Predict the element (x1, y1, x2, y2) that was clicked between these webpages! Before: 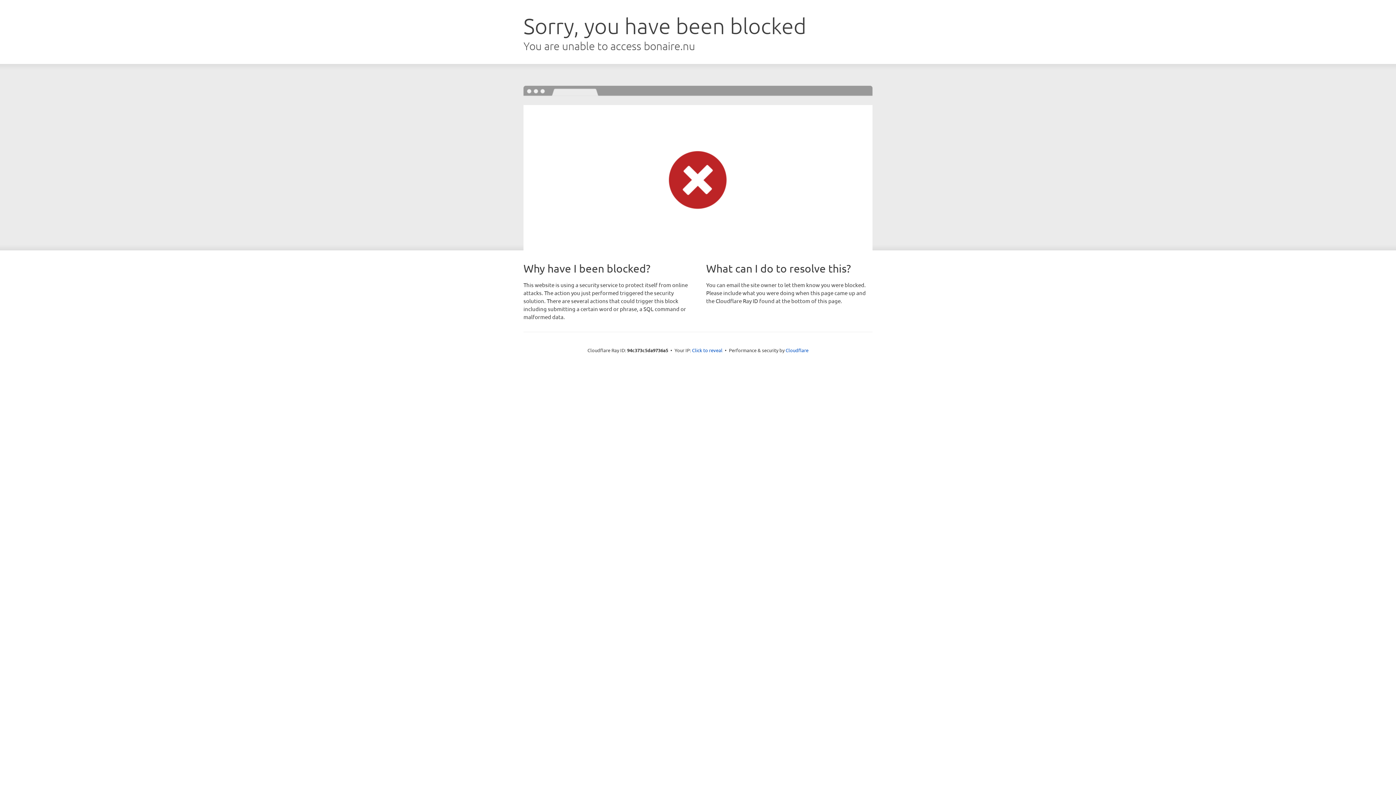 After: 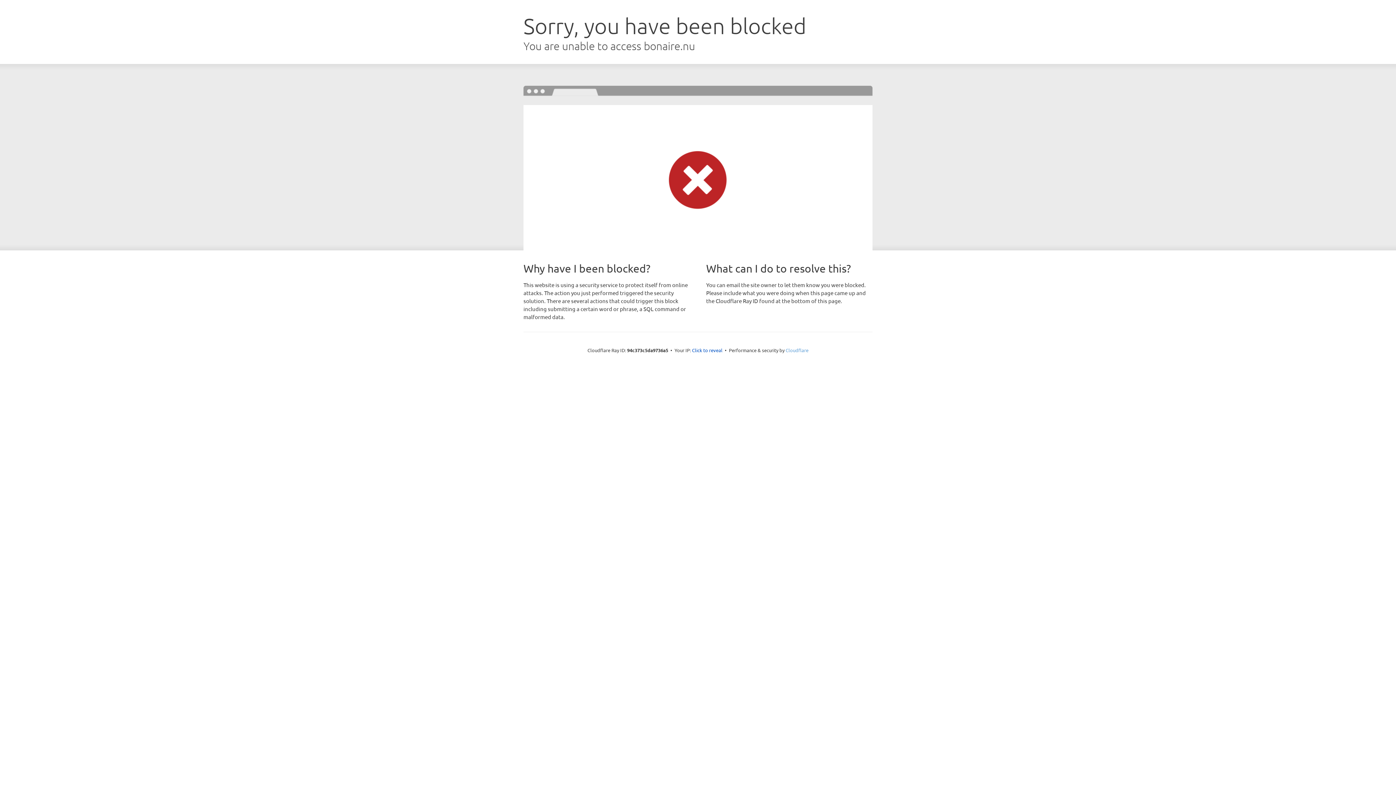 Action: label: Cloudflare bbox: (785, 347, 808, 353)